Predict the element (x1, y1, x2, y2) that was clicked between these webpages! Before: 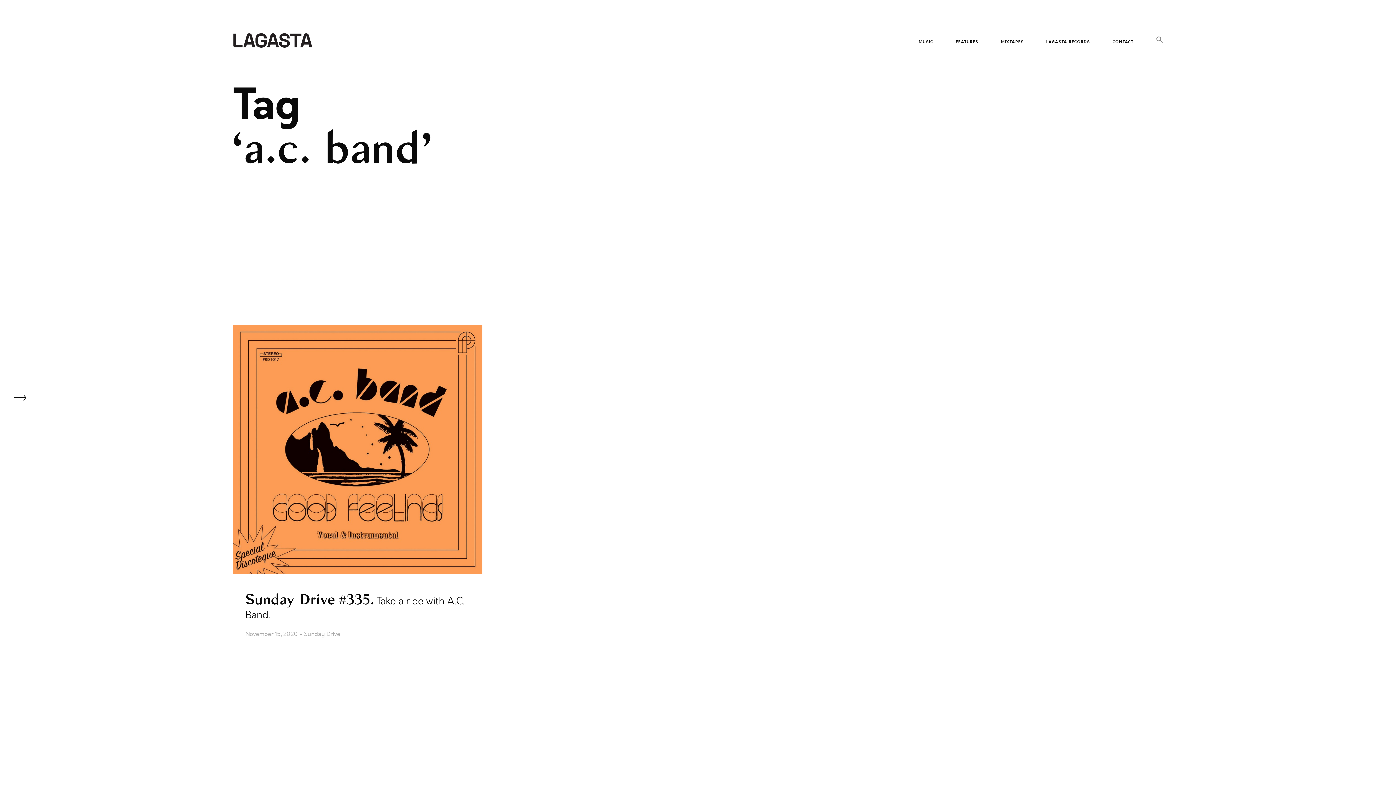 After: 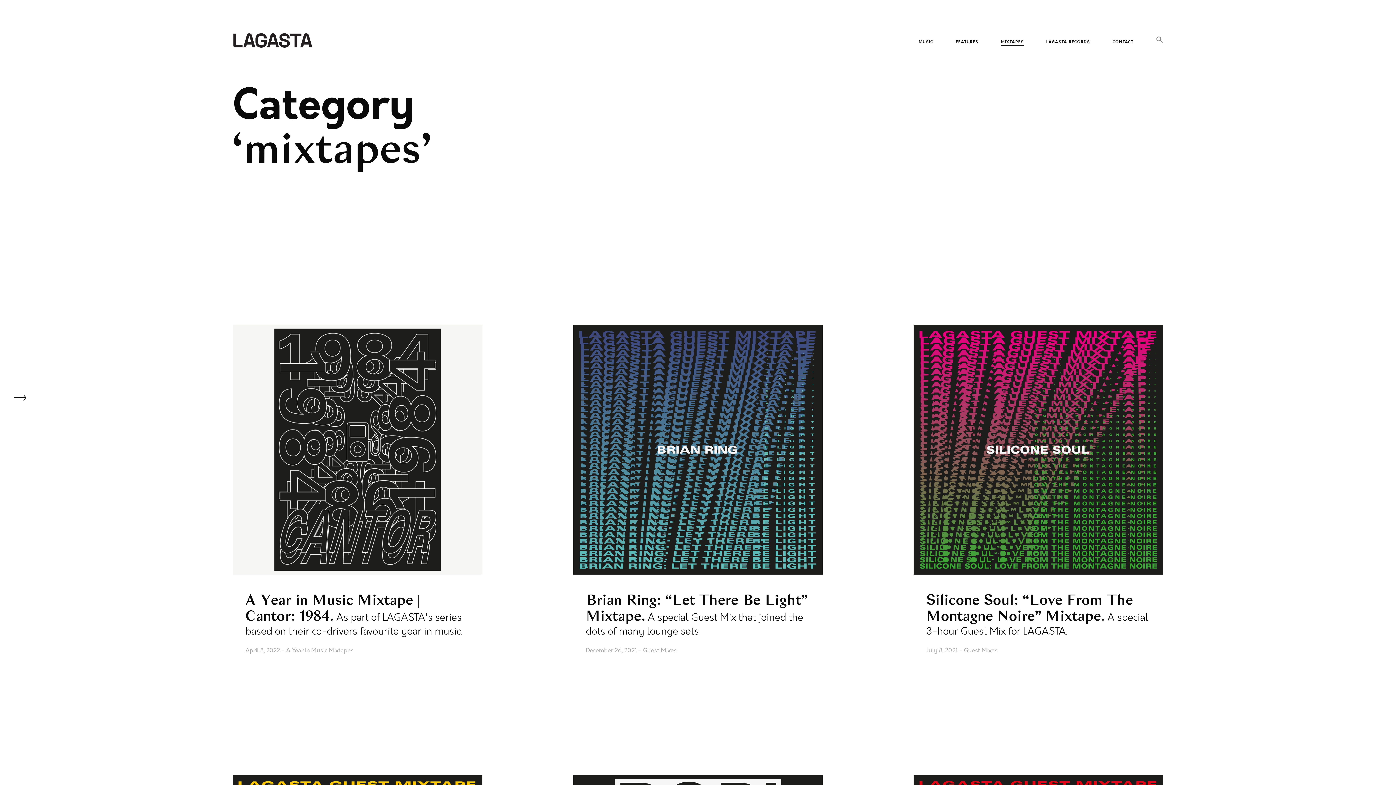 Action: bbox: (1001, 40, 1024, 44) label: MIXTAPES